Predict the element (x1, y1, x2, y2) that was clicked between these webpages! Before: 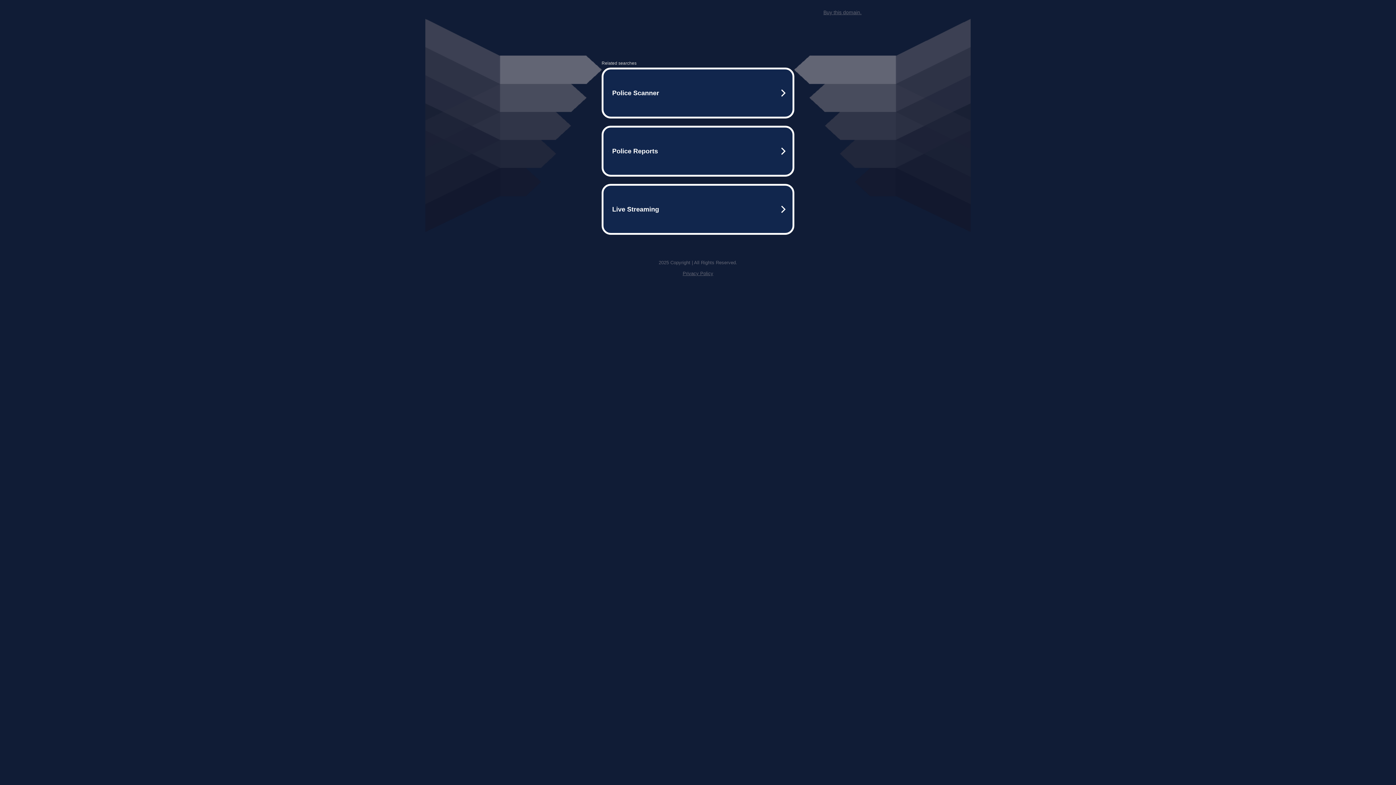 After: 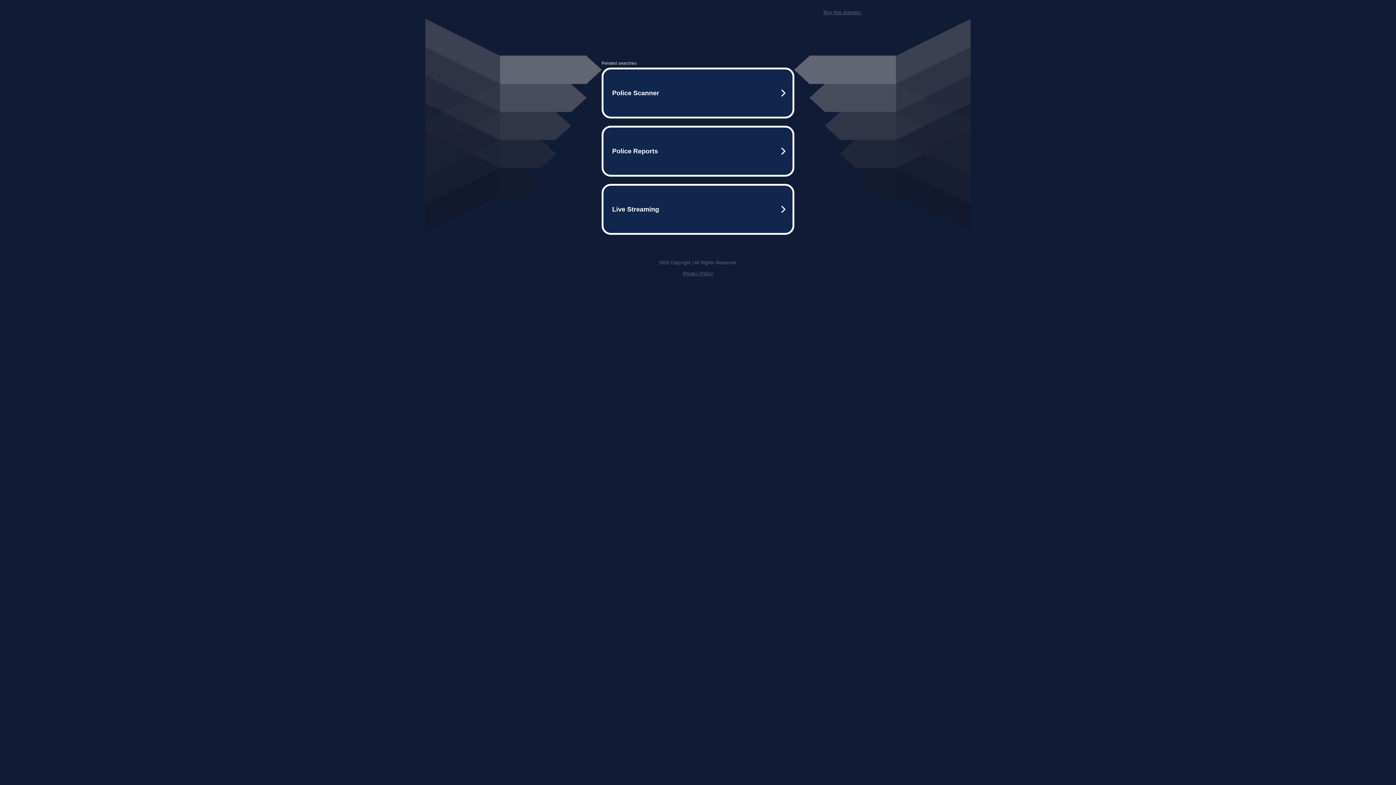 Action: bbox: (682, 259, 713, 264) label: Privacy Policy